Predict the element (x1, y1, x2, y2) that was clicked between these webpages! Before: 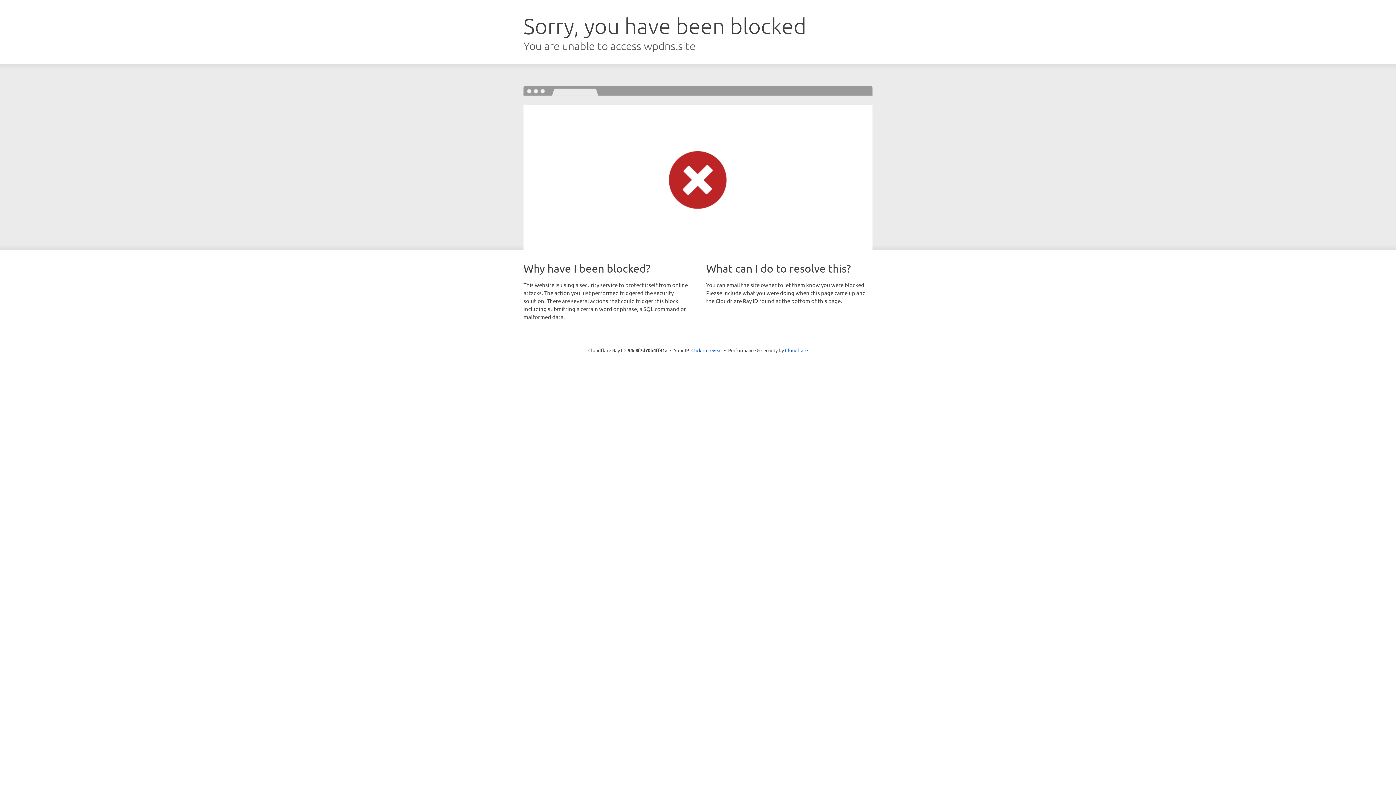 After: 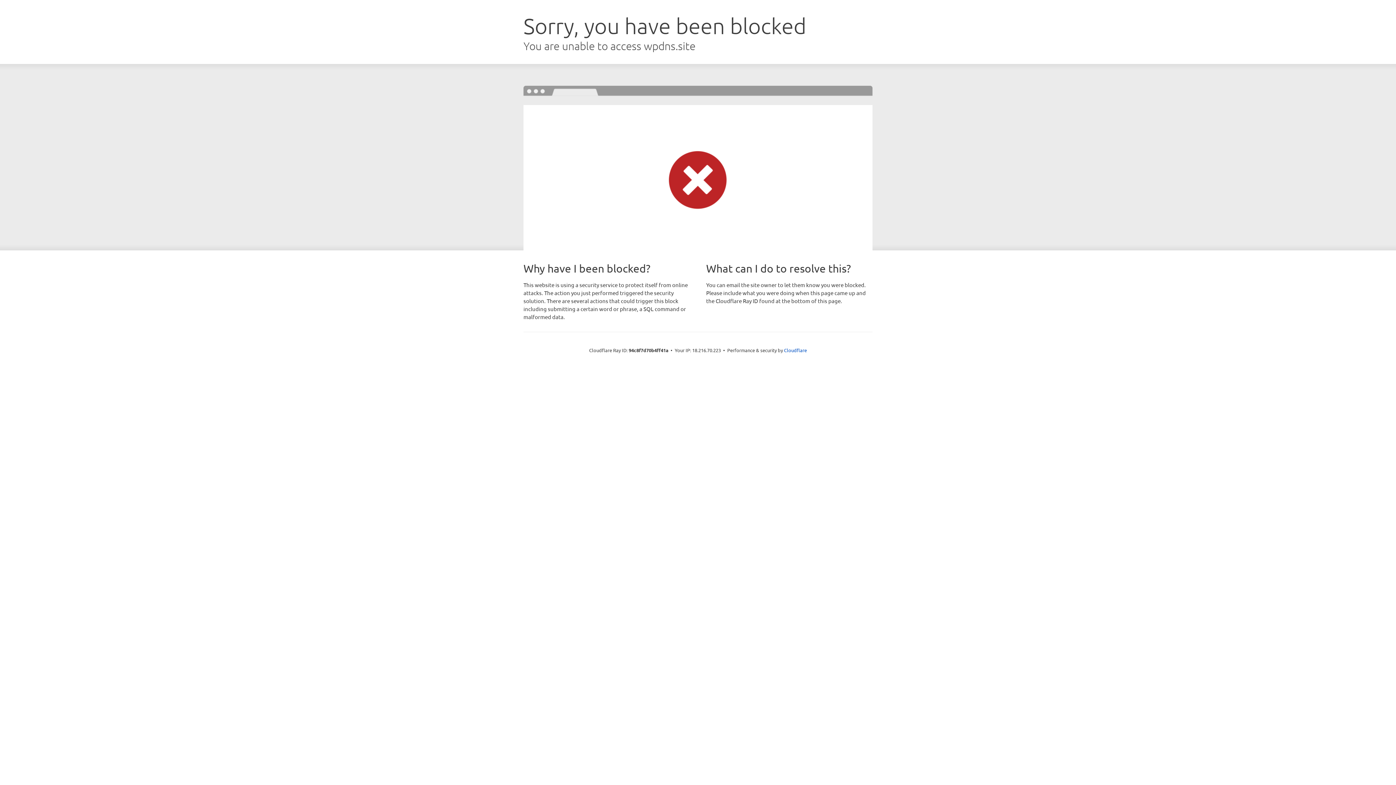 Action: bbox: (691, 346, 722, 353) label: Click to reveal